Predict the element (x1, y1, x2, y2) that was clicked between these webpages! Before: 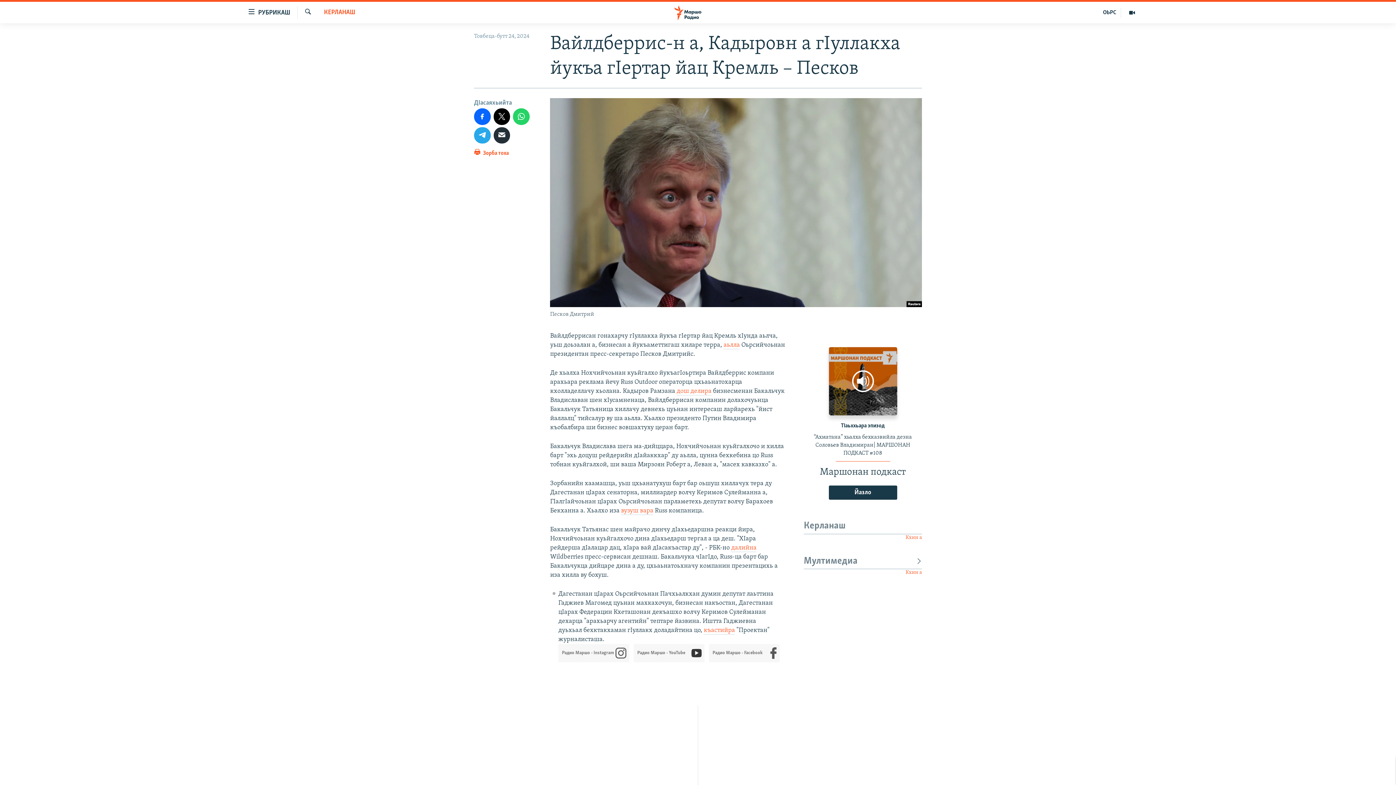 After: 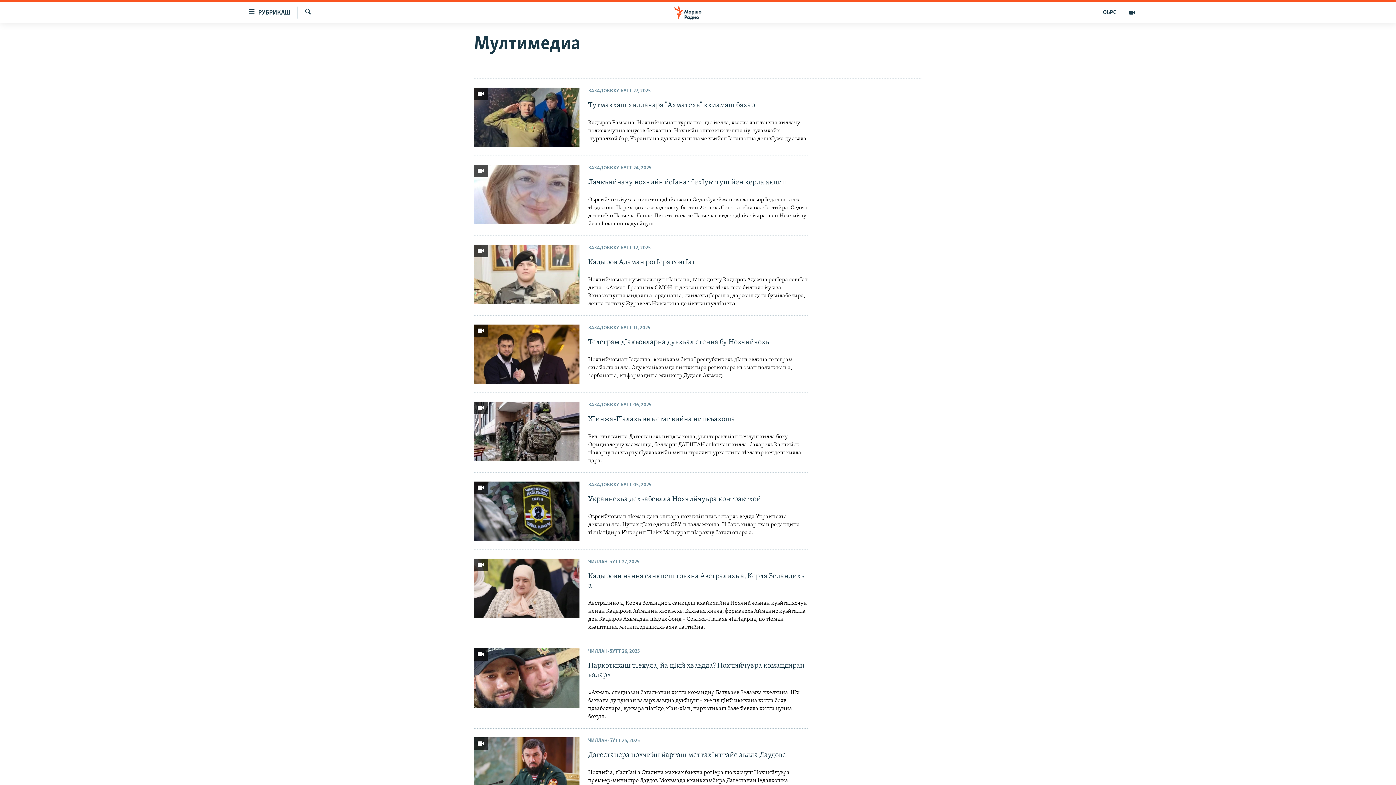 Action: bbox: (804, 569, 922, 576) label: Кхин а